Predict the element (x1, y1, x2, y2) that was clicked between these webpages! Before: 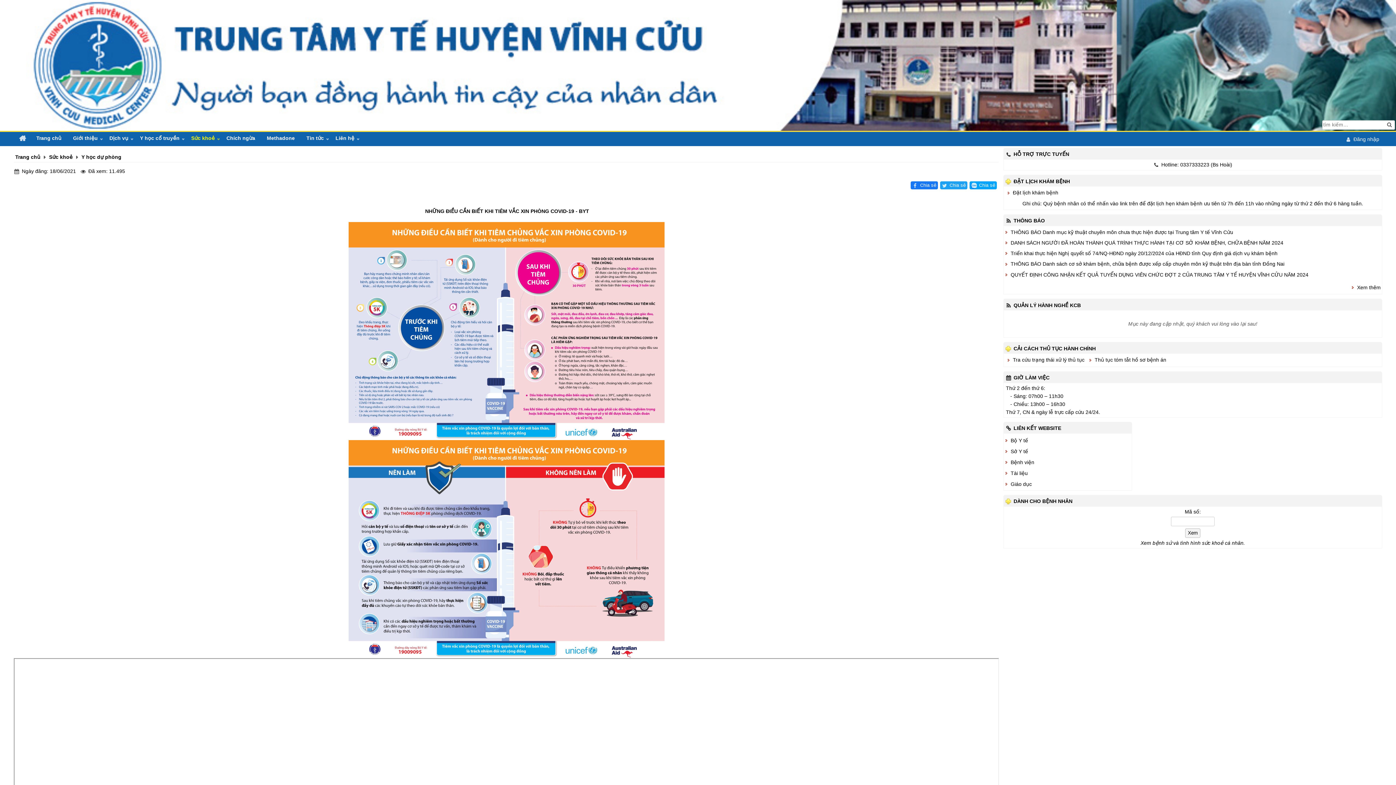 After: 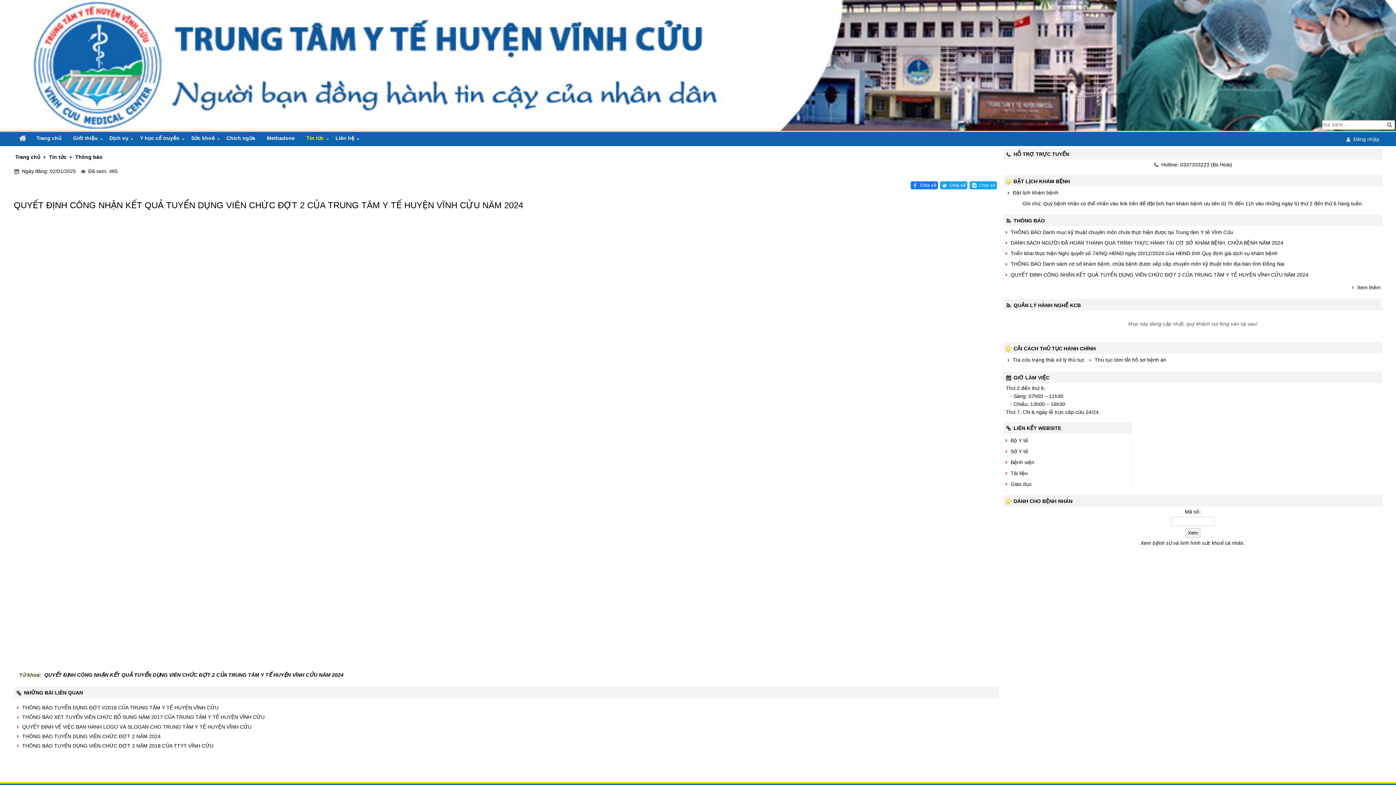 Action: label: QUYẾT ĐỊNH CÔNG NHẬN KẾT QUẢ TUYỂN DỤNG VIÊN CHỨC ĐỢT 2 CỦA TRUNG TÂM Y TẾ HUYỆN VĨNH CỬU NĂM 2024 bbox: (1005, 271, 1308, 277)